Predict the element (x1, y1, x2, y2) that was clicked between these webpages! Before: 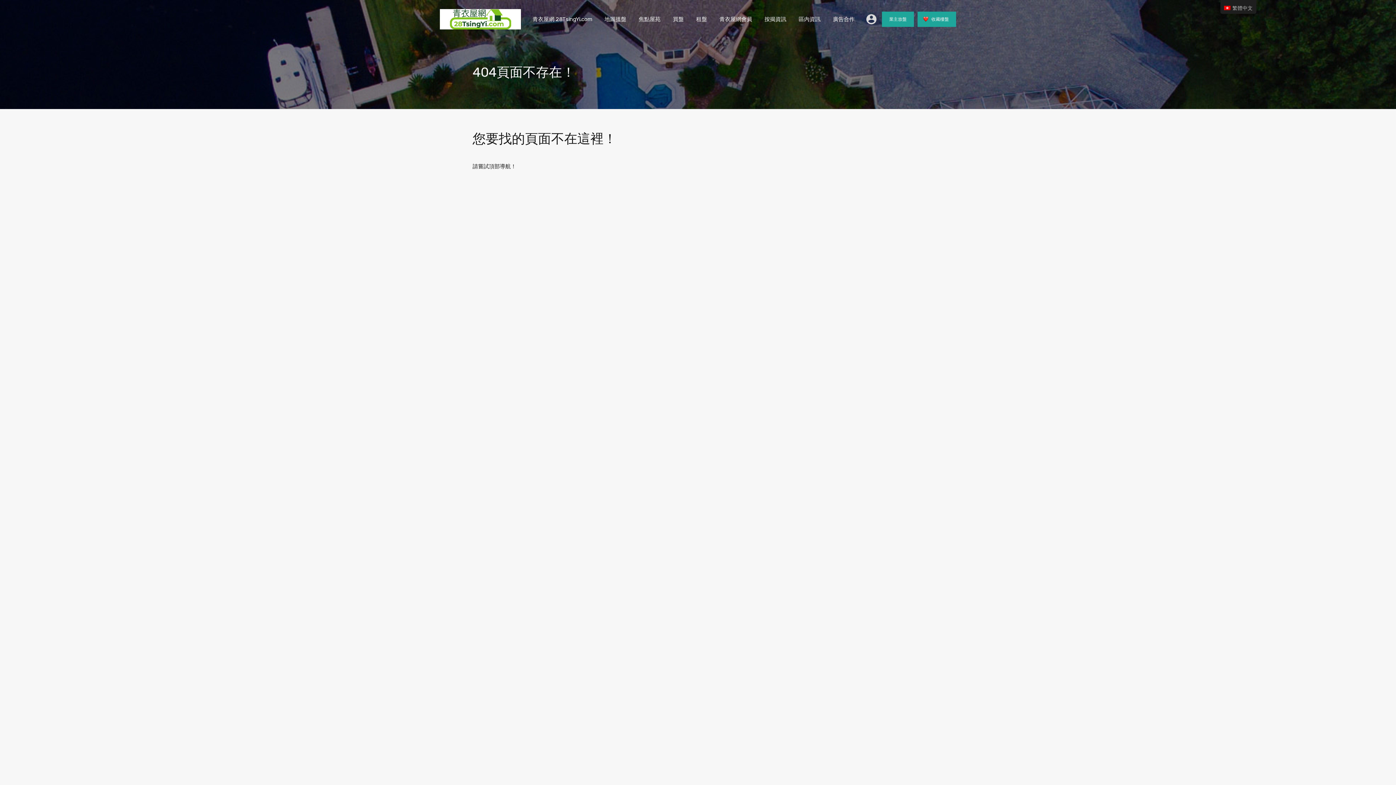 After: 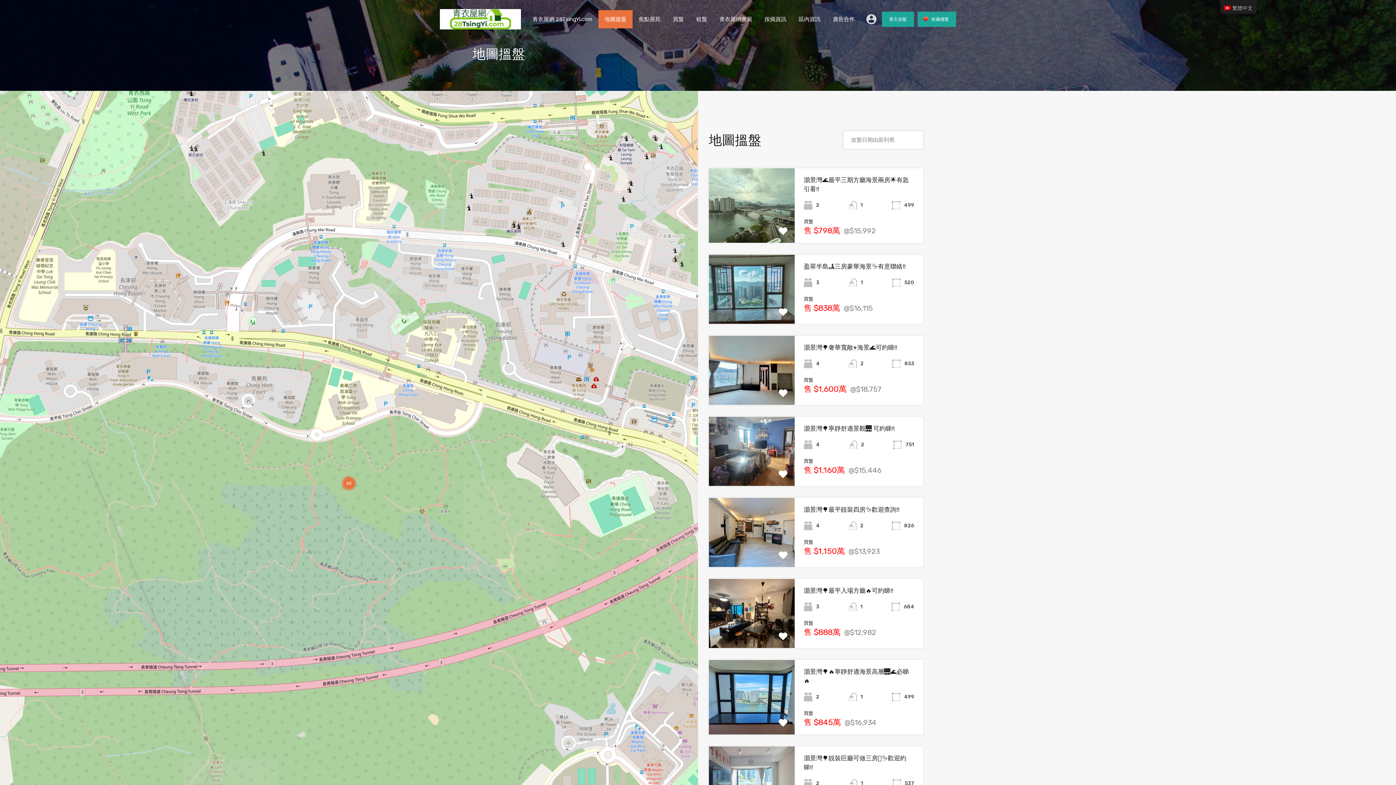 Action: bbox: (598, 10, 632, 28) label: 地圖搵盤